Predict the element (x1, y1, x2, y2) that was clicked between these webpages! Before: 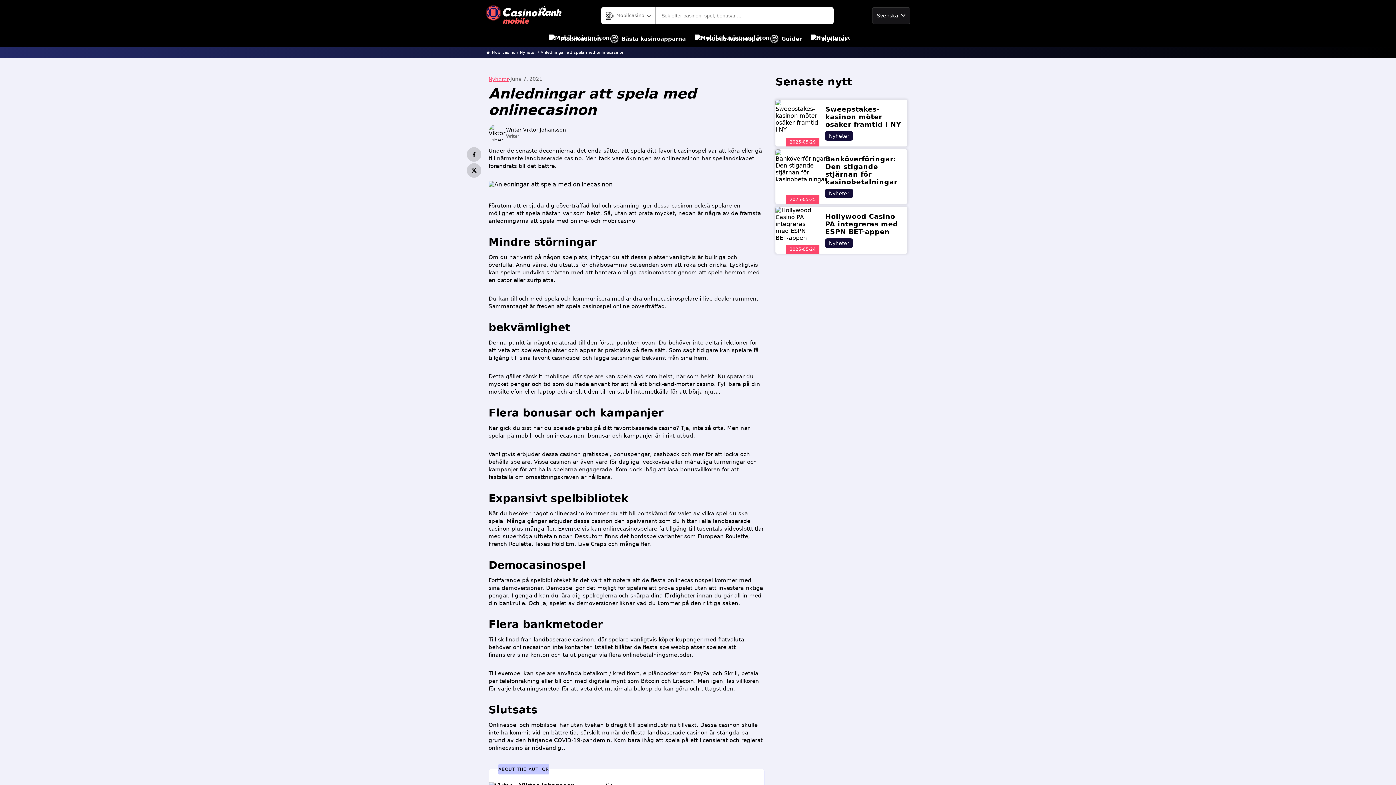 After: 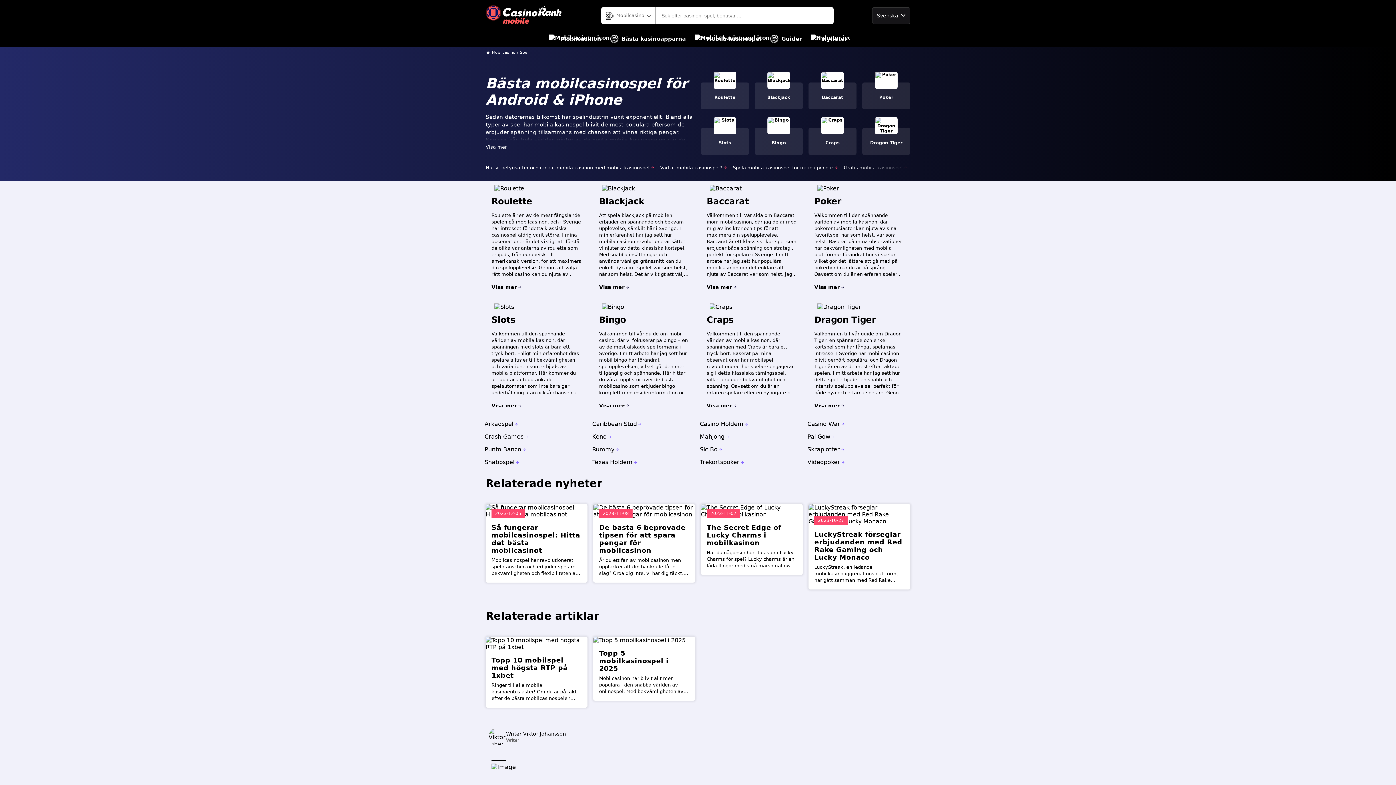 Action: label: spela ditt favorit casinospel bbox: (630, 147, 706, 154)